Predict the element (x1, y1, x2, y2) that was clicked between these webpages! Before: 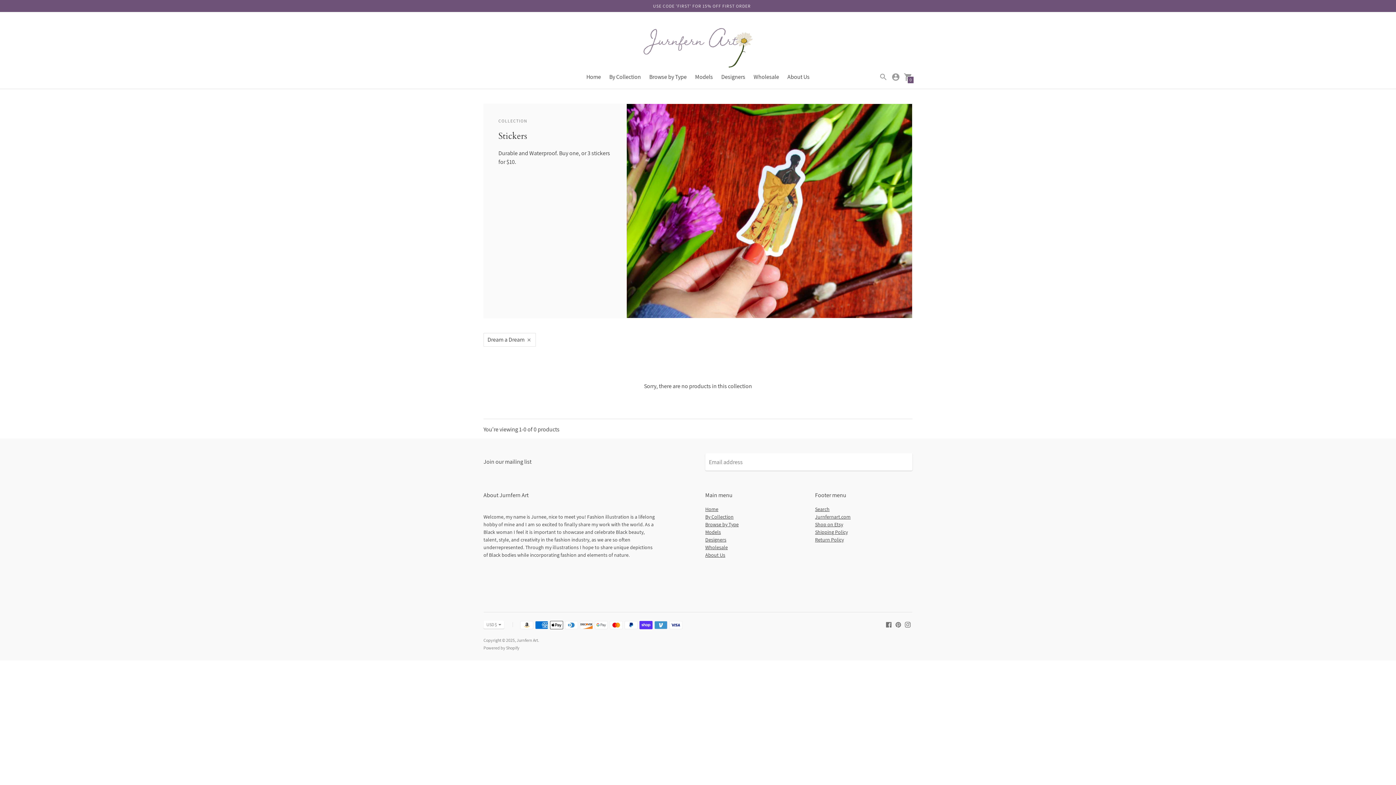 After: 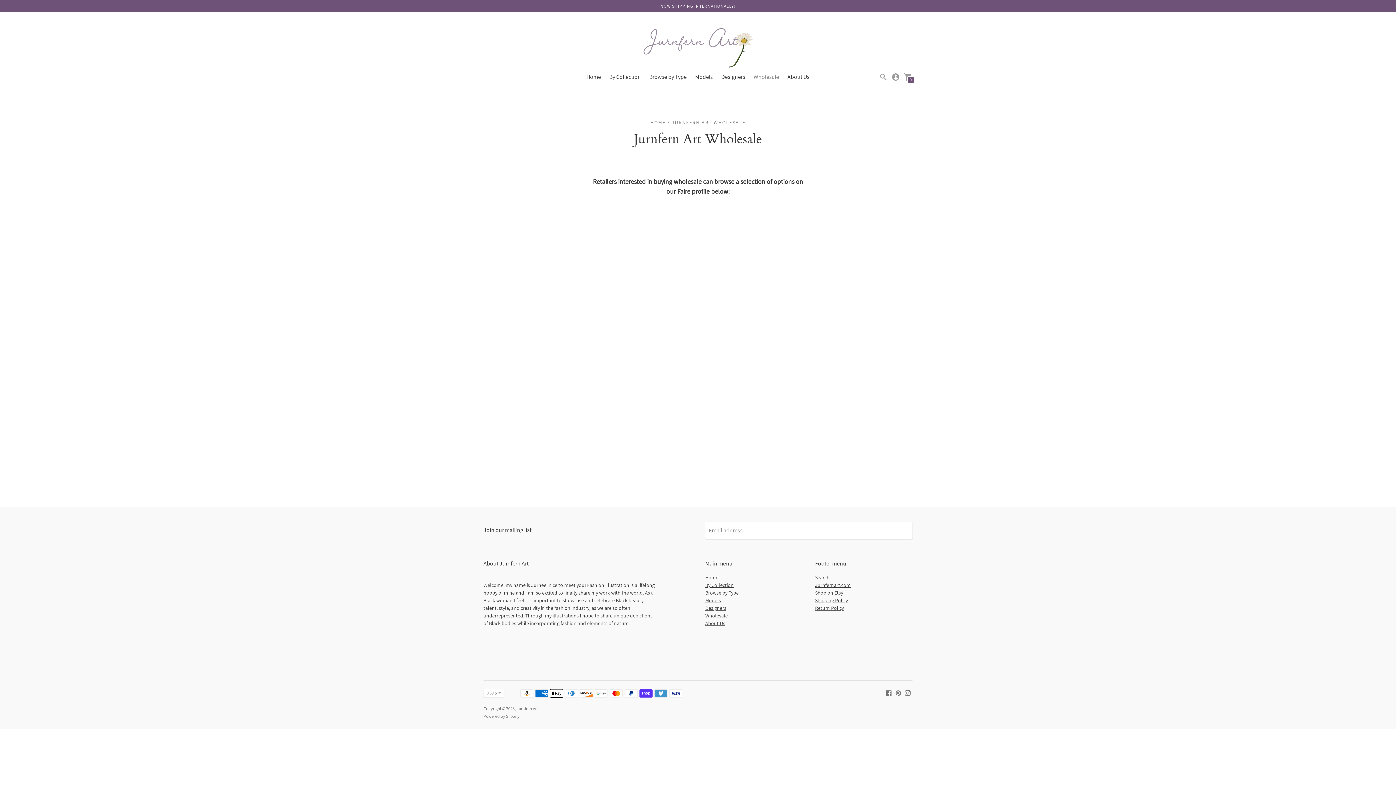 Action: label: Wholesale bbox: (753, 73, 779, 80)